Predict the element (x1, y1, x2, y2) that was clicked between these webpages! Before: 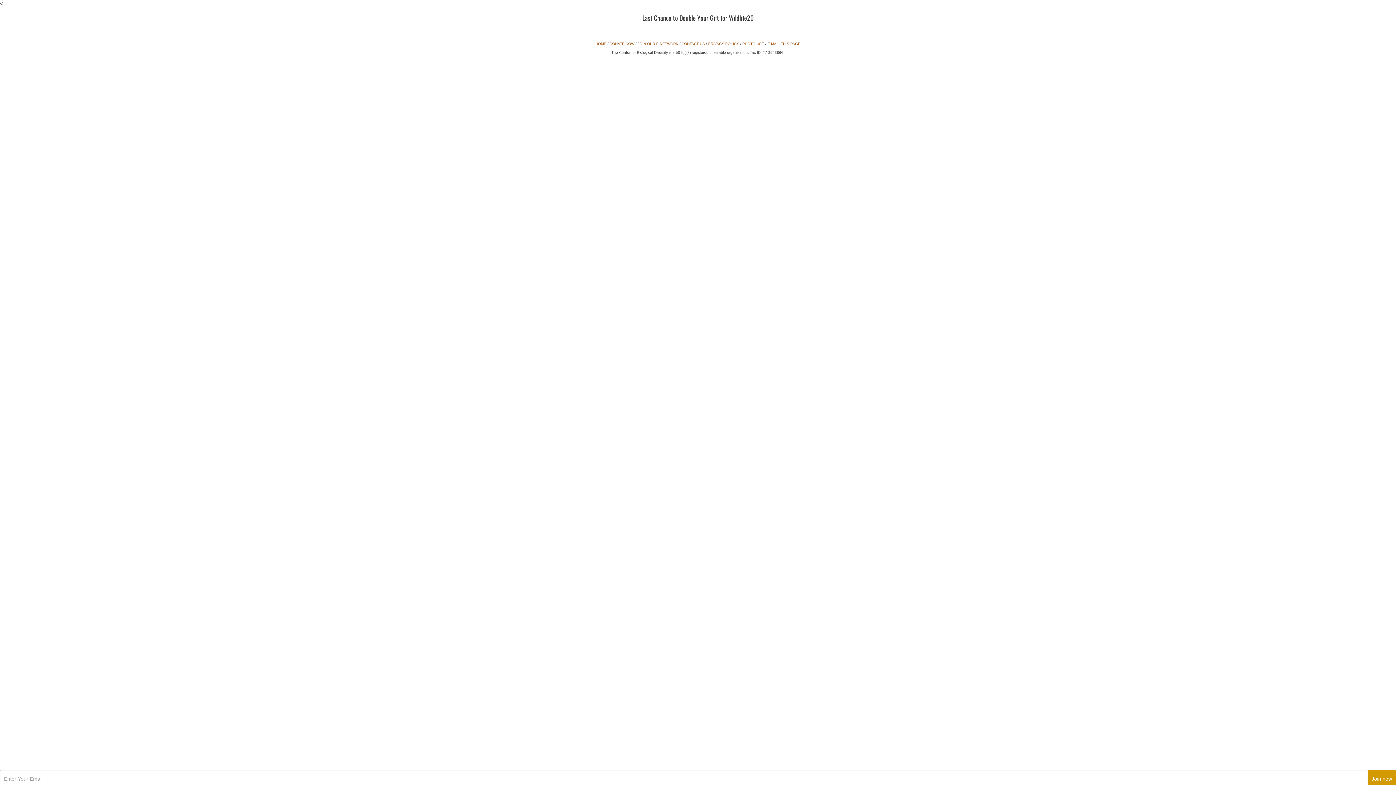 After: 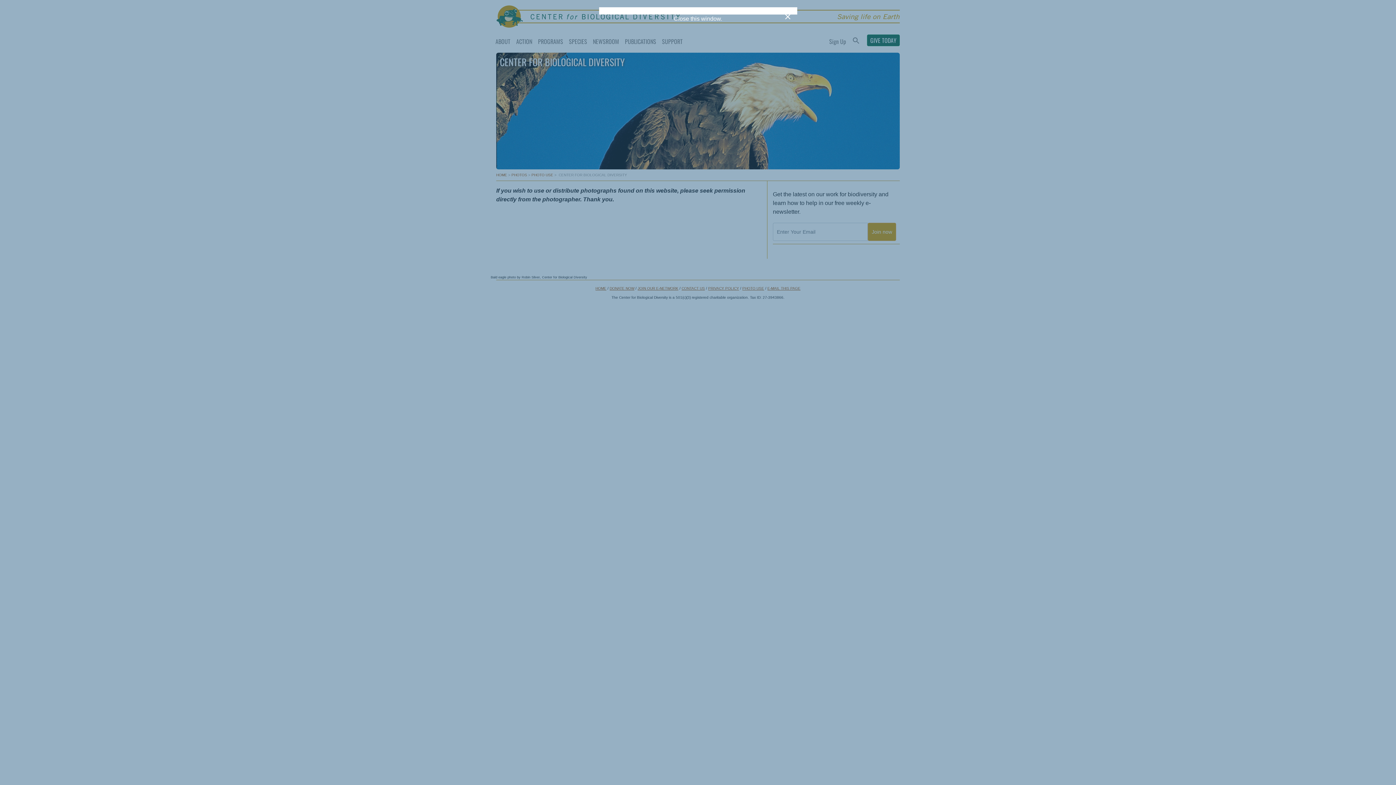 Action: label: PHOTO USE bbox: (742, 41, 764, 45)